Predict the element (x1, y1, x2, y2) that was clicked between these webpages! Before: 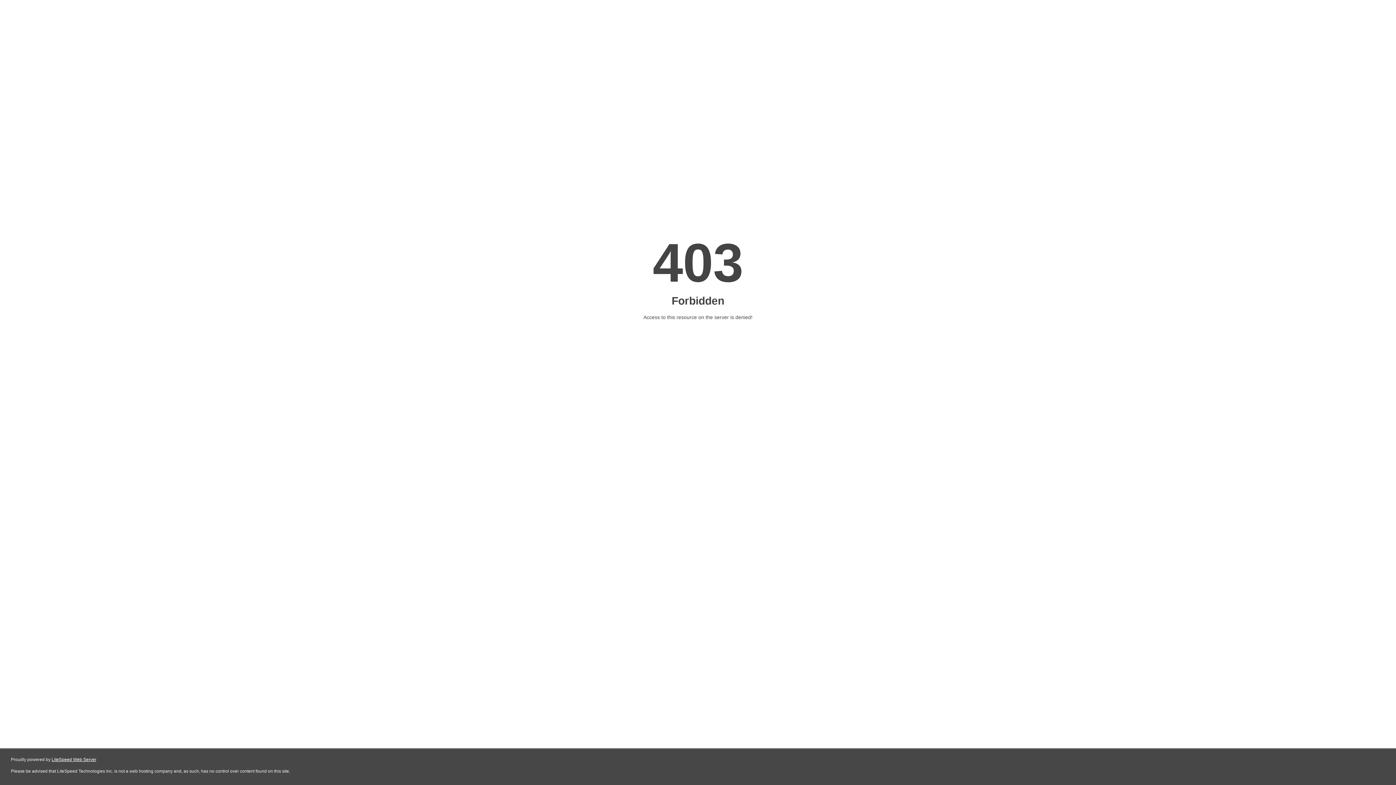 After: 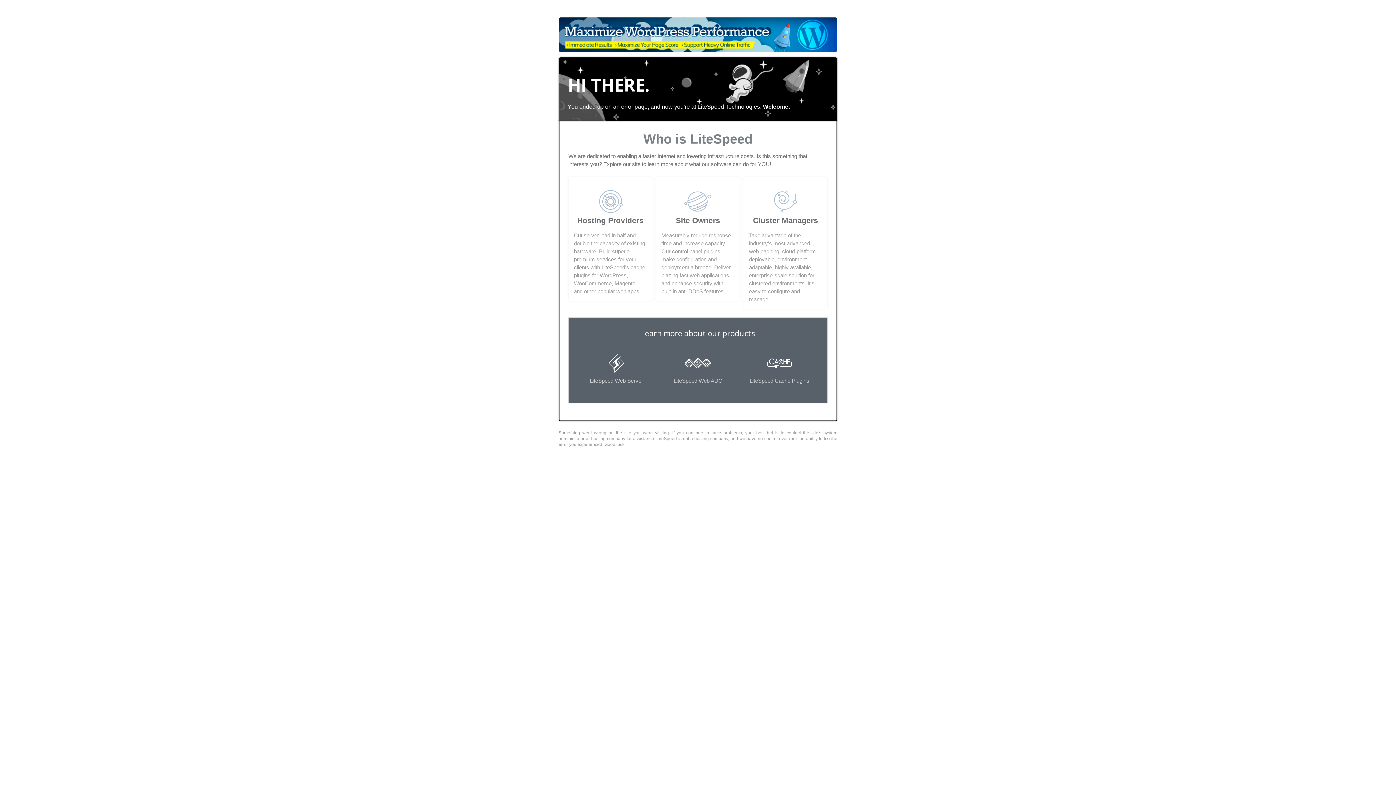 Action: label: LiteSpeed Web Server bbox: (51, 757, 96, 762)